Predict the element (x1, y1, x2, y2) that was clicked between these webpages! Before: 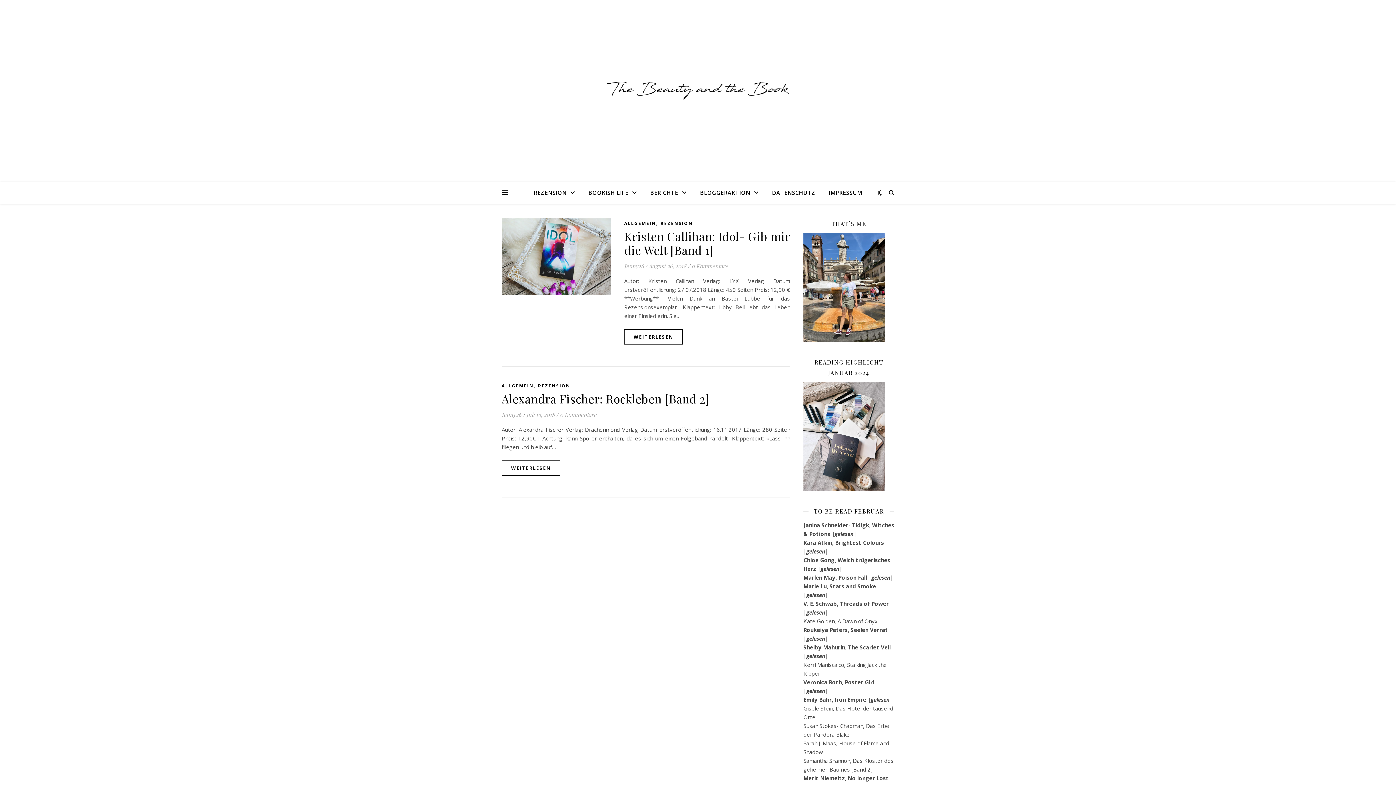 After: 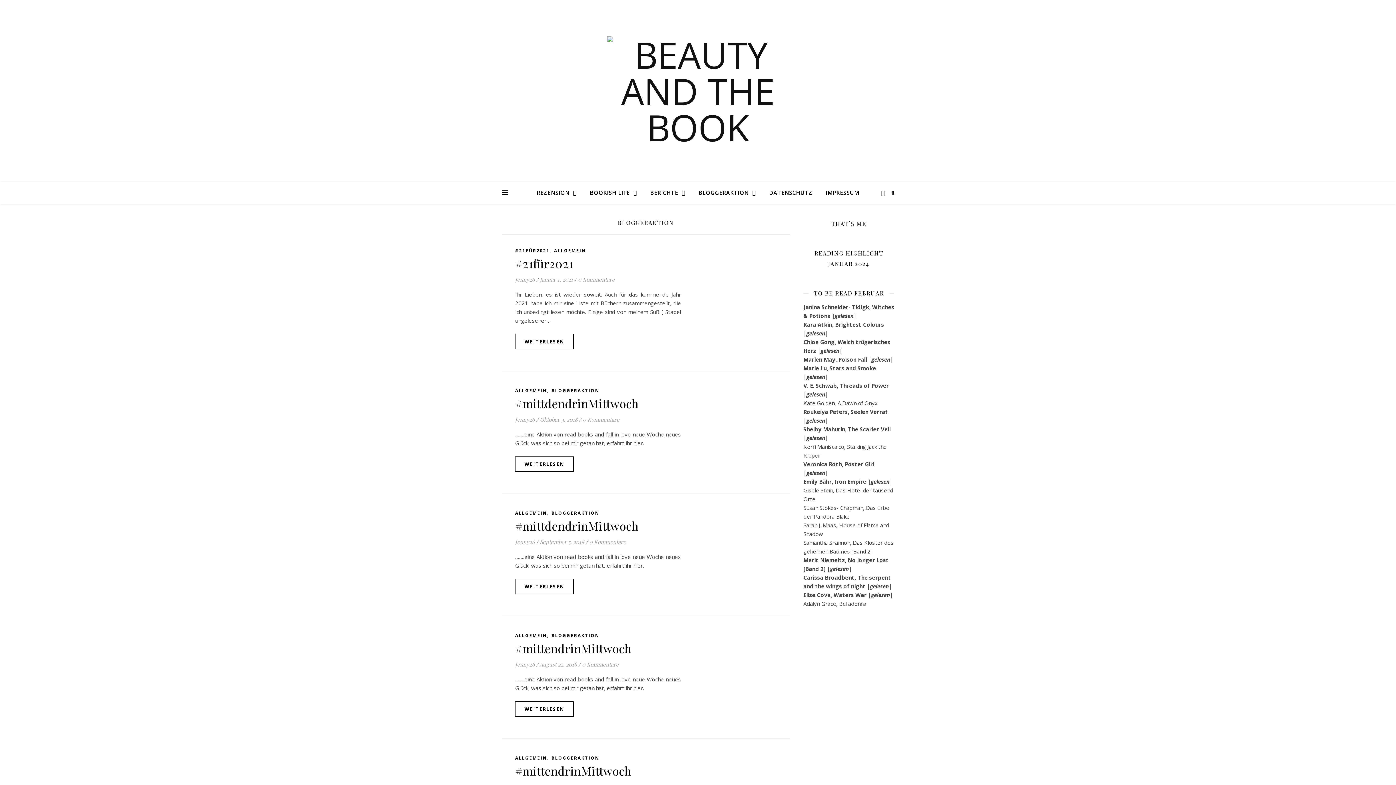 Action: label: BLOGGERAKTION bbox: (694, 181, 764, 204)